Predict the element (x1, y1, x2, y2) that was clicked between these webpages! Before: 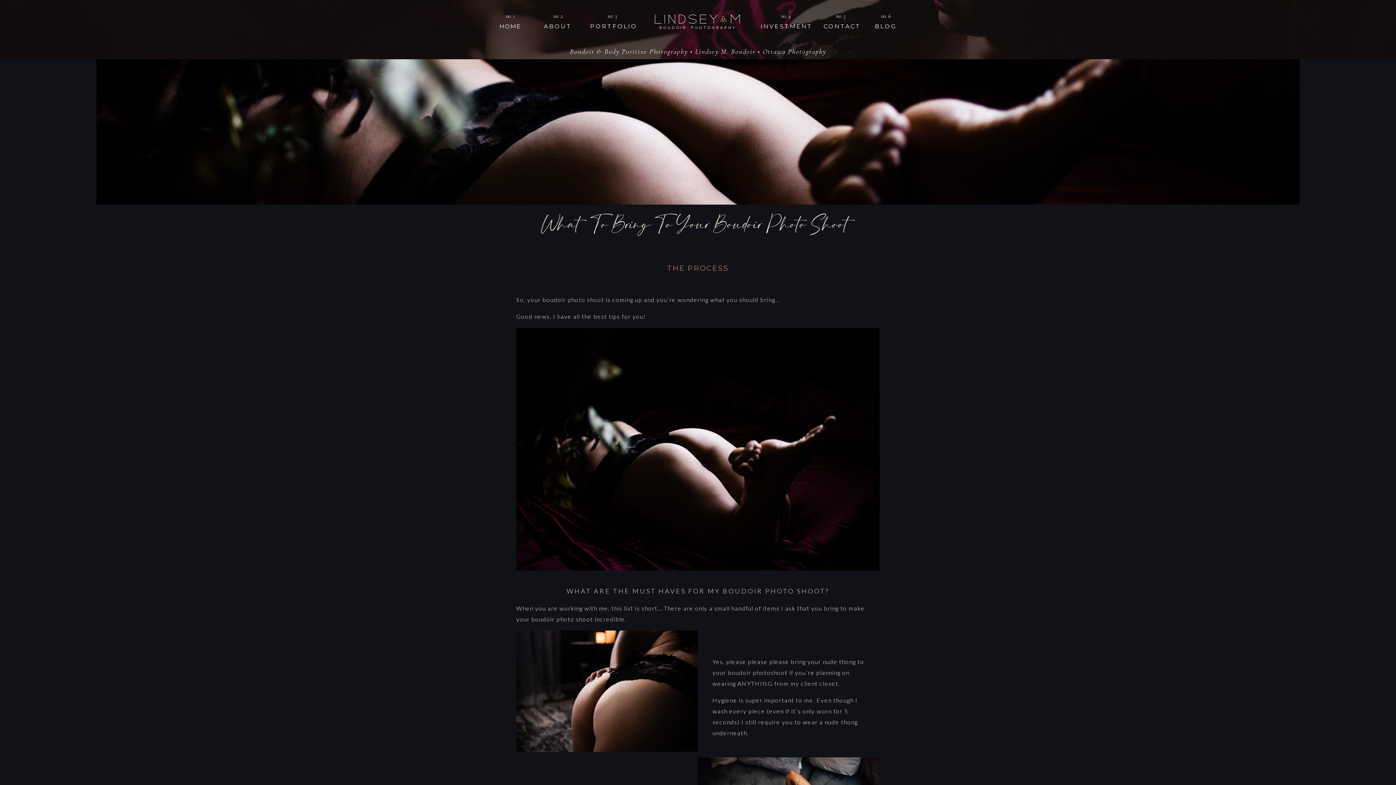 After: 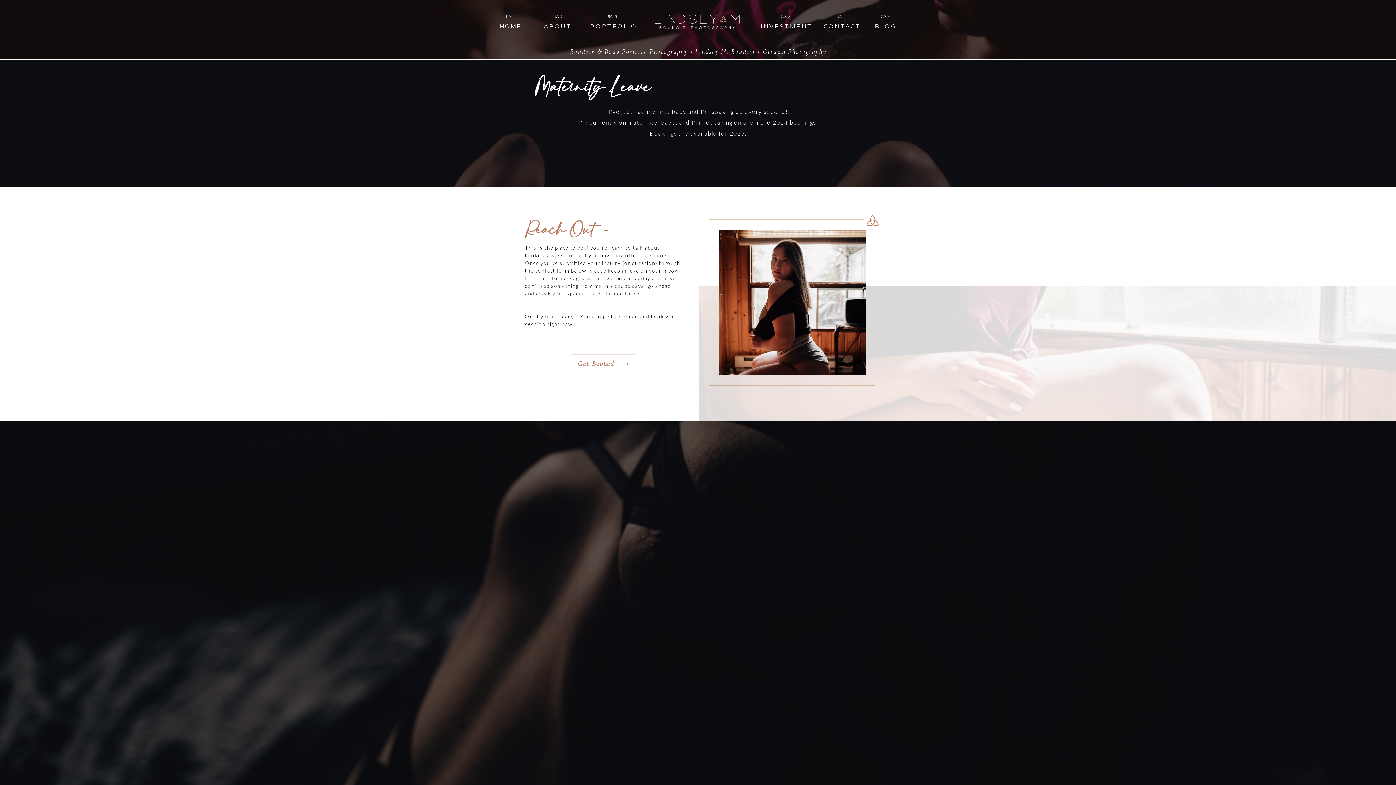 Action: bbox: (819, 23, 865, 29) label: CONTACT